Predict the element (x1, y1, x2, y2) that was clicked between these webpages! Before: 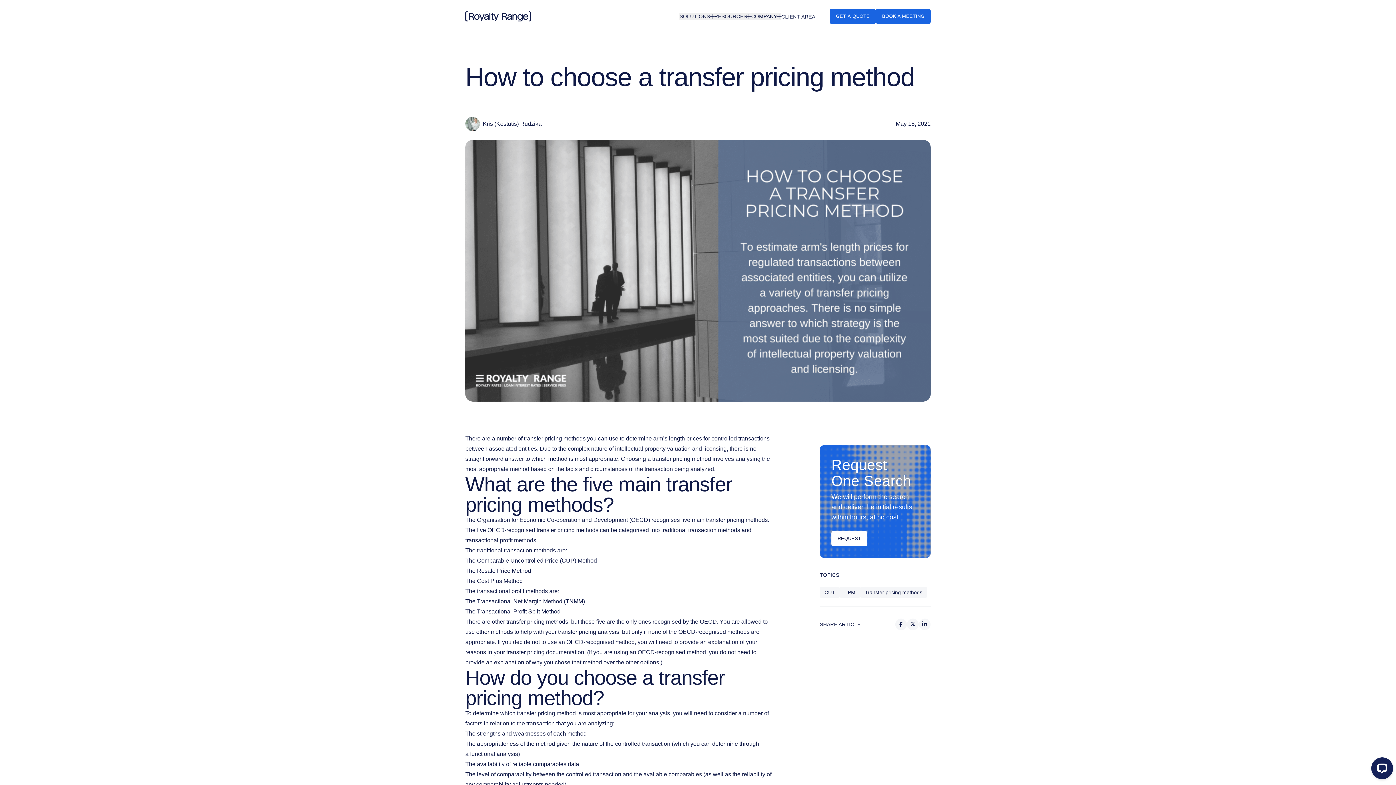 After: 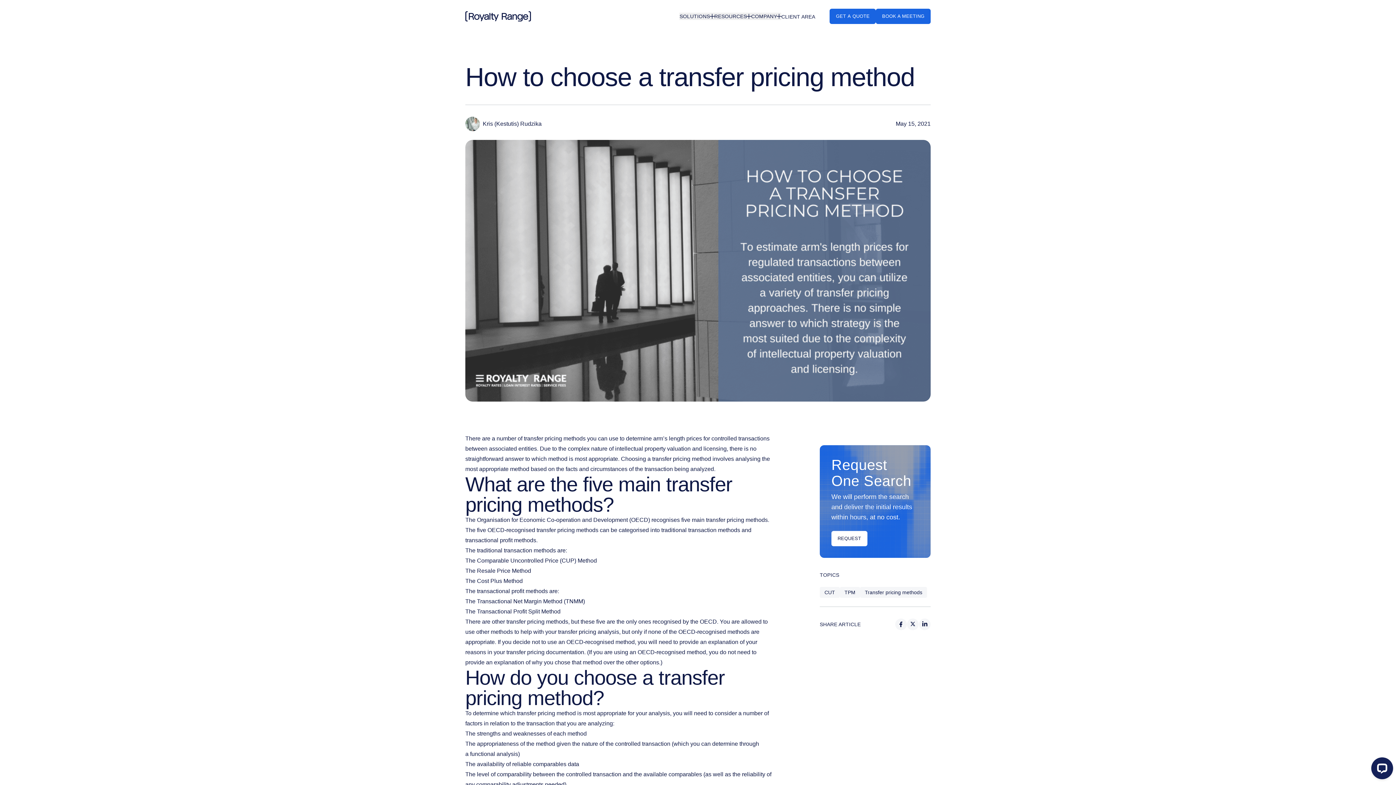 Action: bbox: (907, 618, 918, 630)